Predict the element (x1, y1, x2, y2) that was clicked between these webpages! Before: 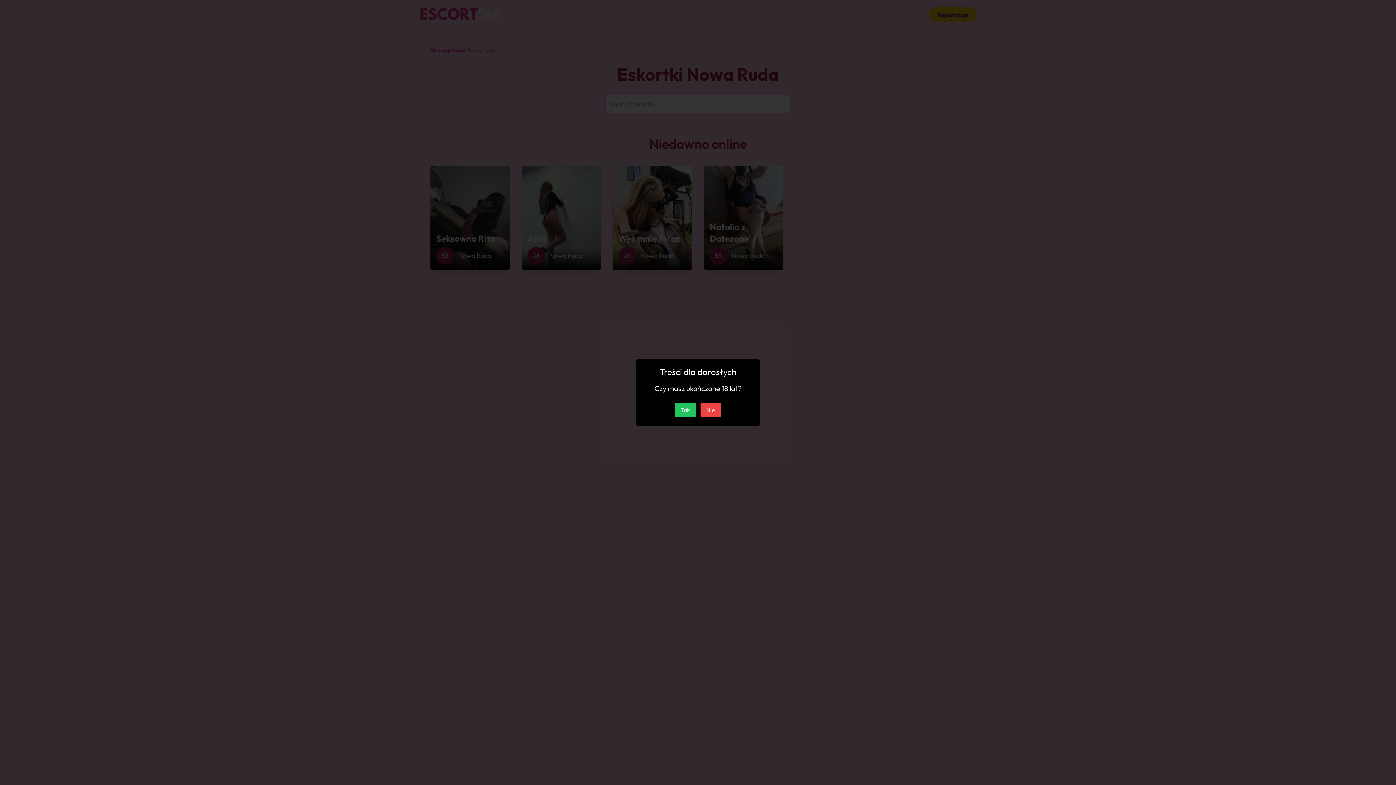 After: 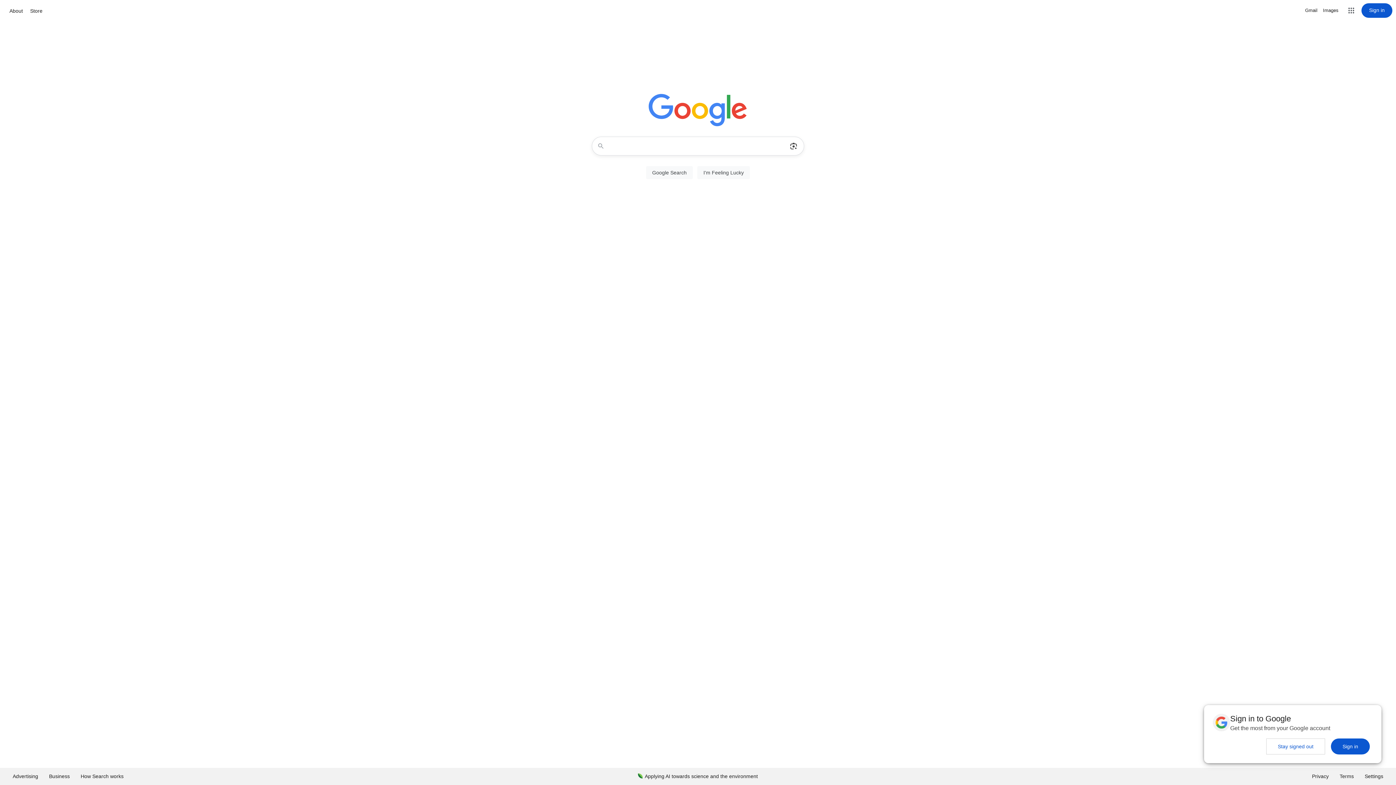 Action: bbox: (700, 402, 721, 417) label: Nie